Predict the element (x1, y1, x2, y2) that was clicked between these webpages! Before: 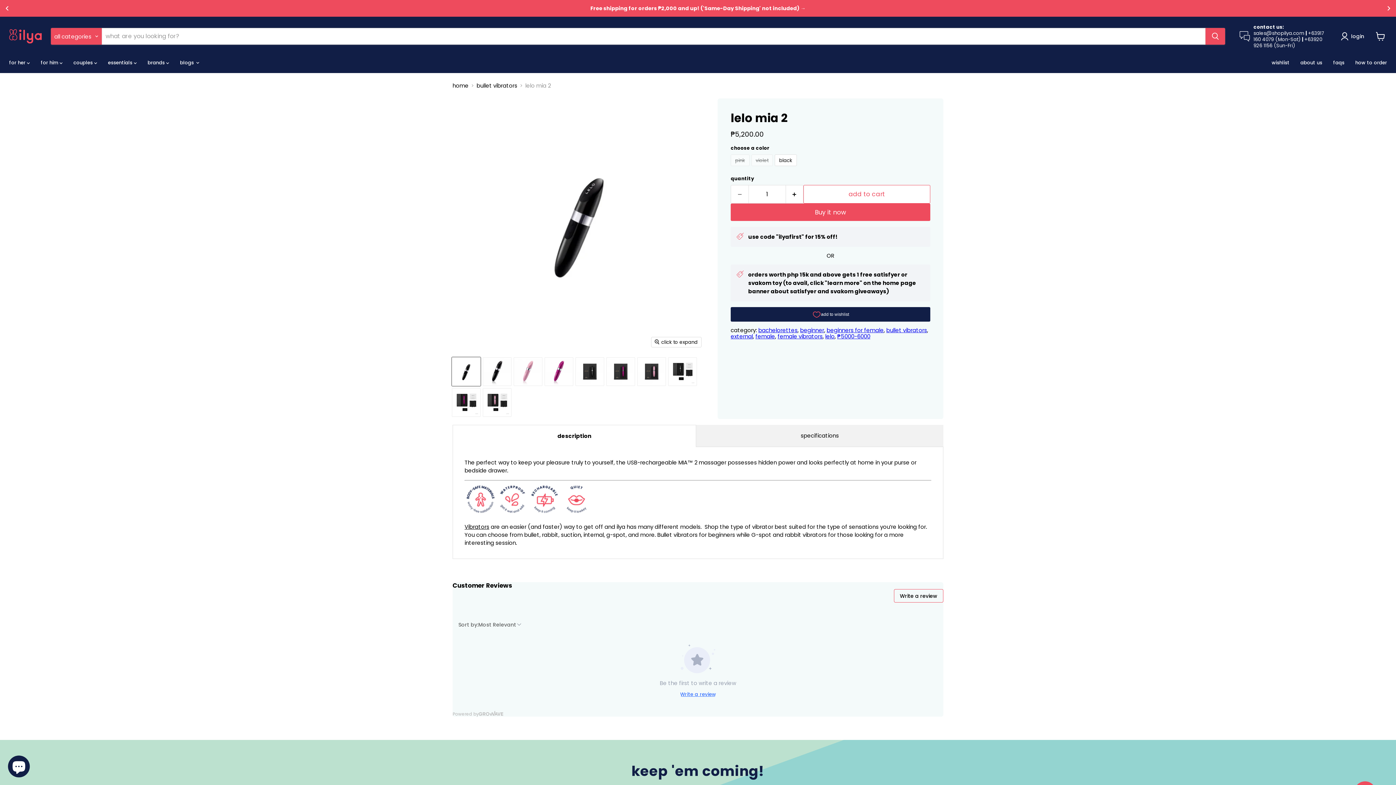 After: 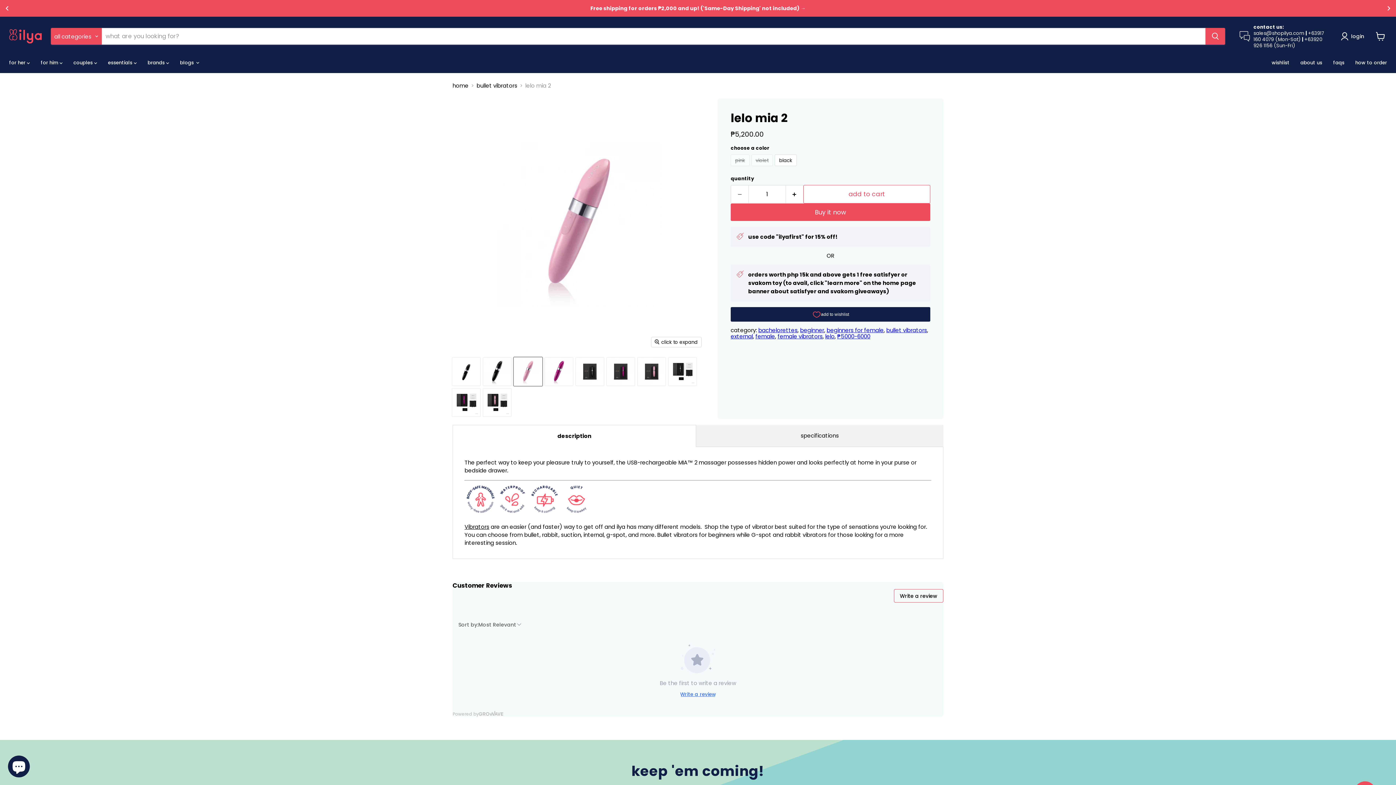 Action: label: Lelo Mia 2 Sex Toys Philippines thumbnail bbox: (513, 357, 542, 386)